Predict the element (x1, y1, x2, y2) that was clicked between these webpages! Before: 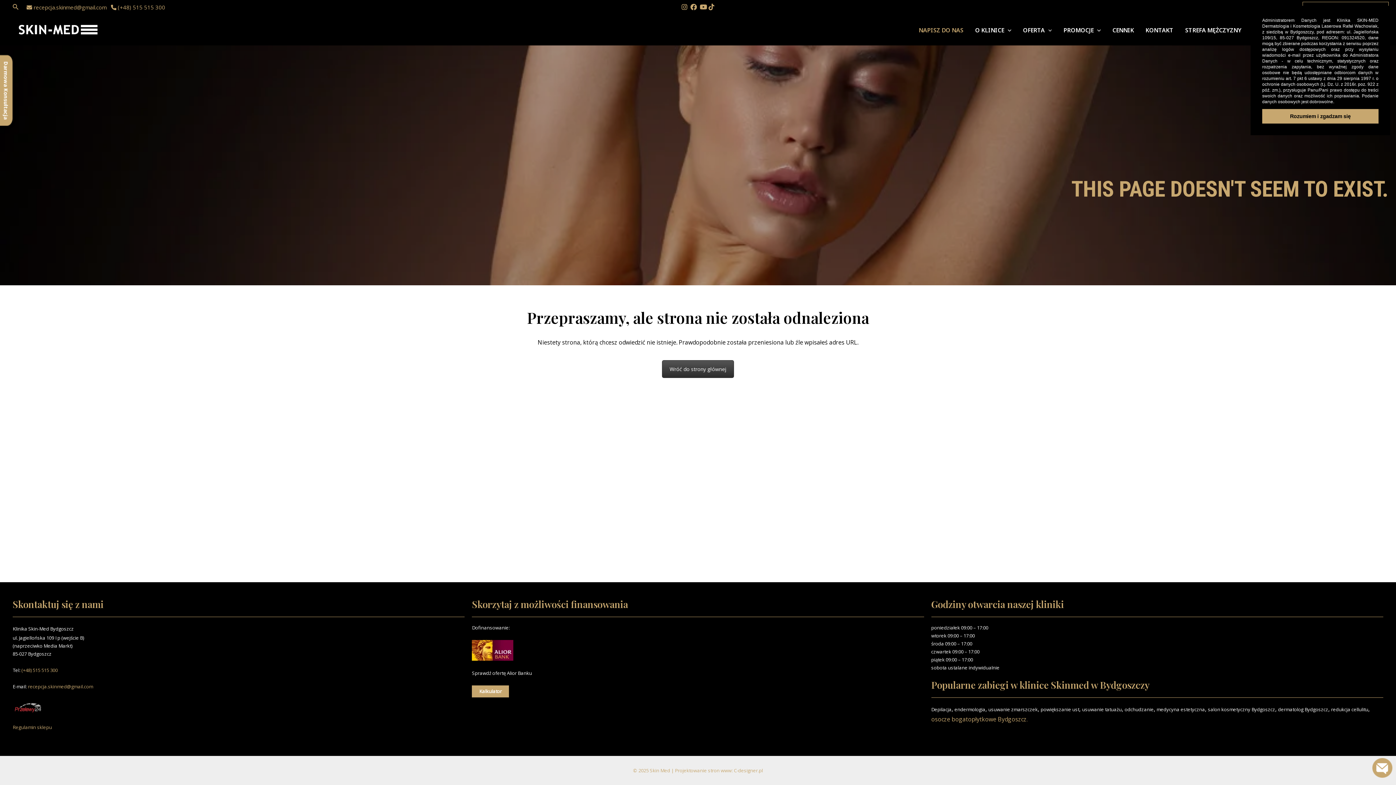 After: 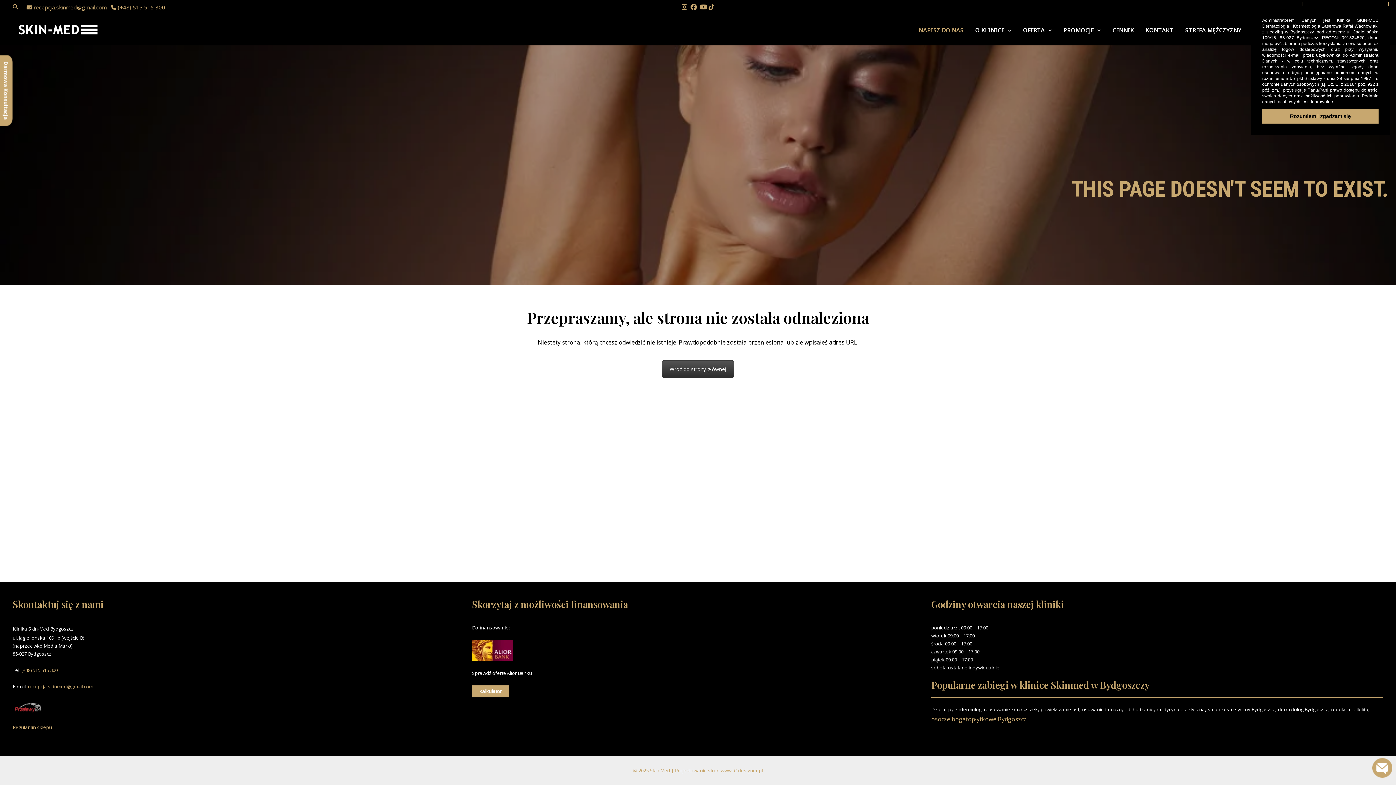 Action: bbox: (1372, 758, 1392, 778)